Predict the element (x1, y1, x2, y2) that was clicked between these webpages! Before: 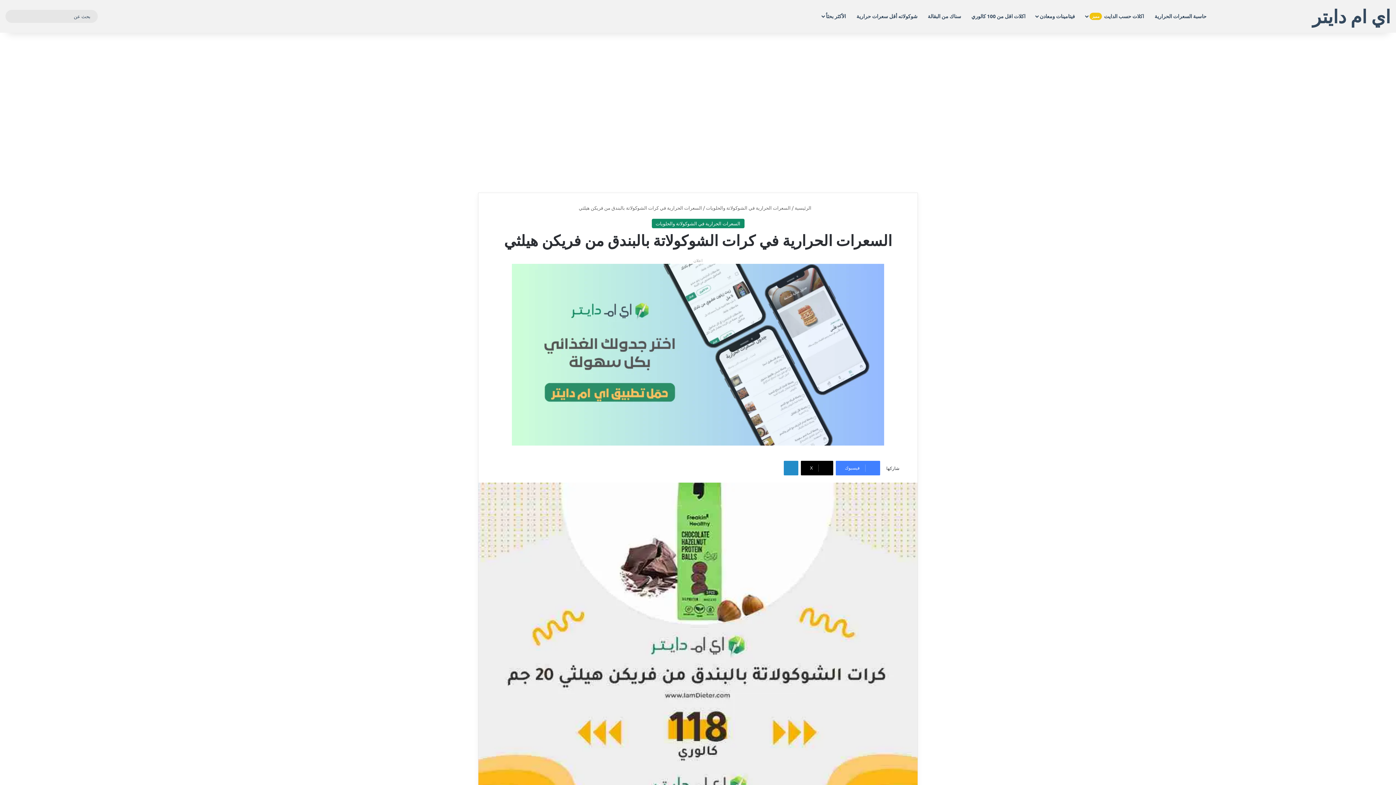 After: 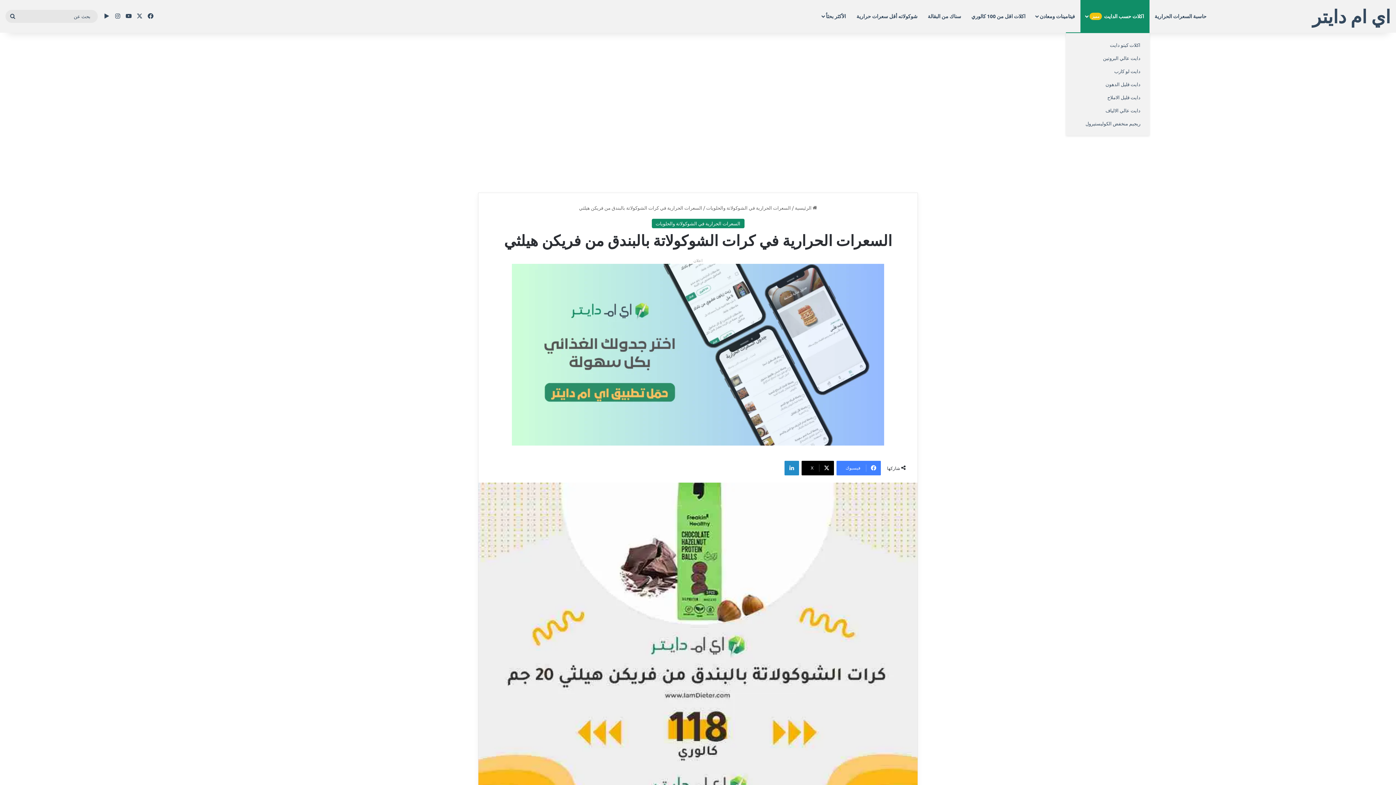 Action: bbox: (1080, 0, 1149, 32) label: اكلات حسب الدايت مميز